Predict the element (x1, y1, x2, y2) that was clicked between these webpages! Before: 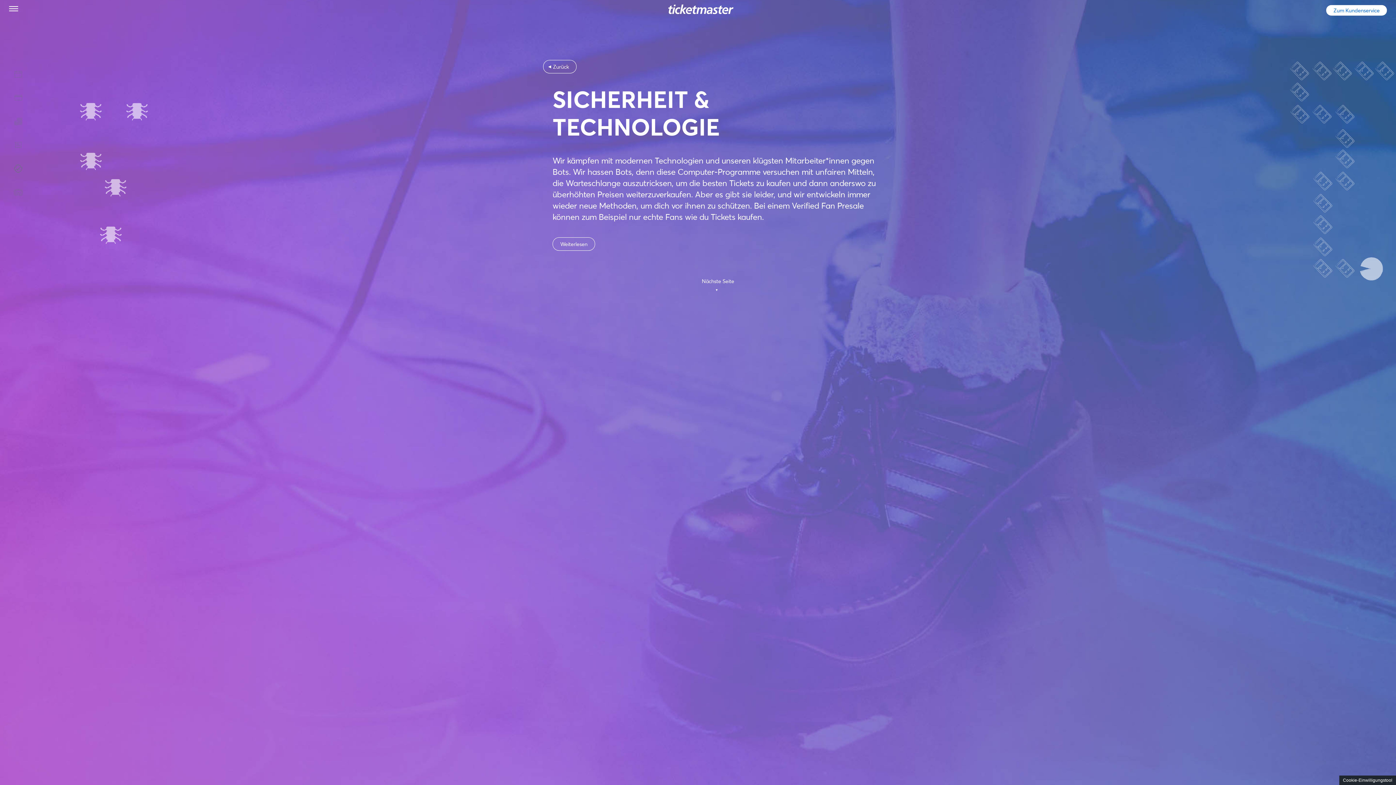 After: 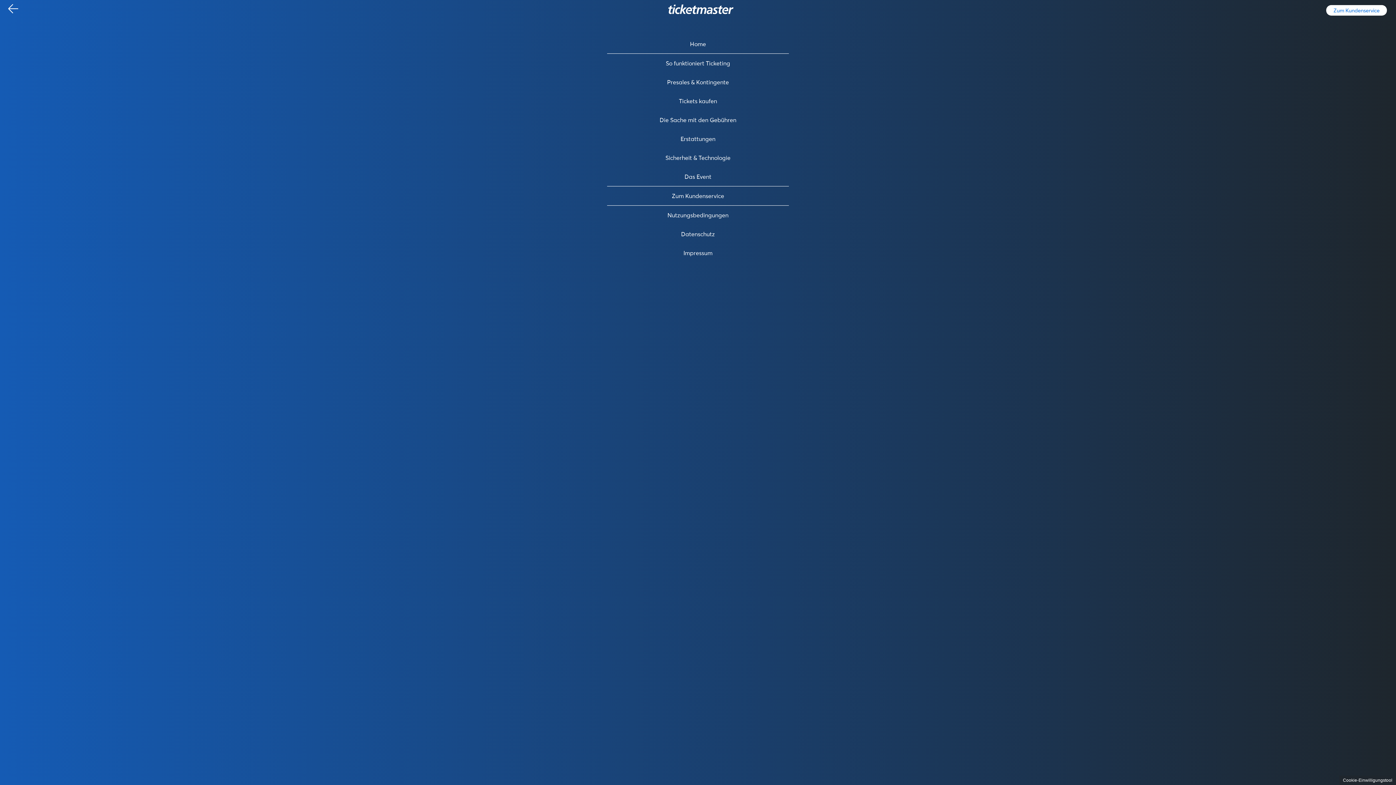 Action: bbox: (9, 4, 18, 15)